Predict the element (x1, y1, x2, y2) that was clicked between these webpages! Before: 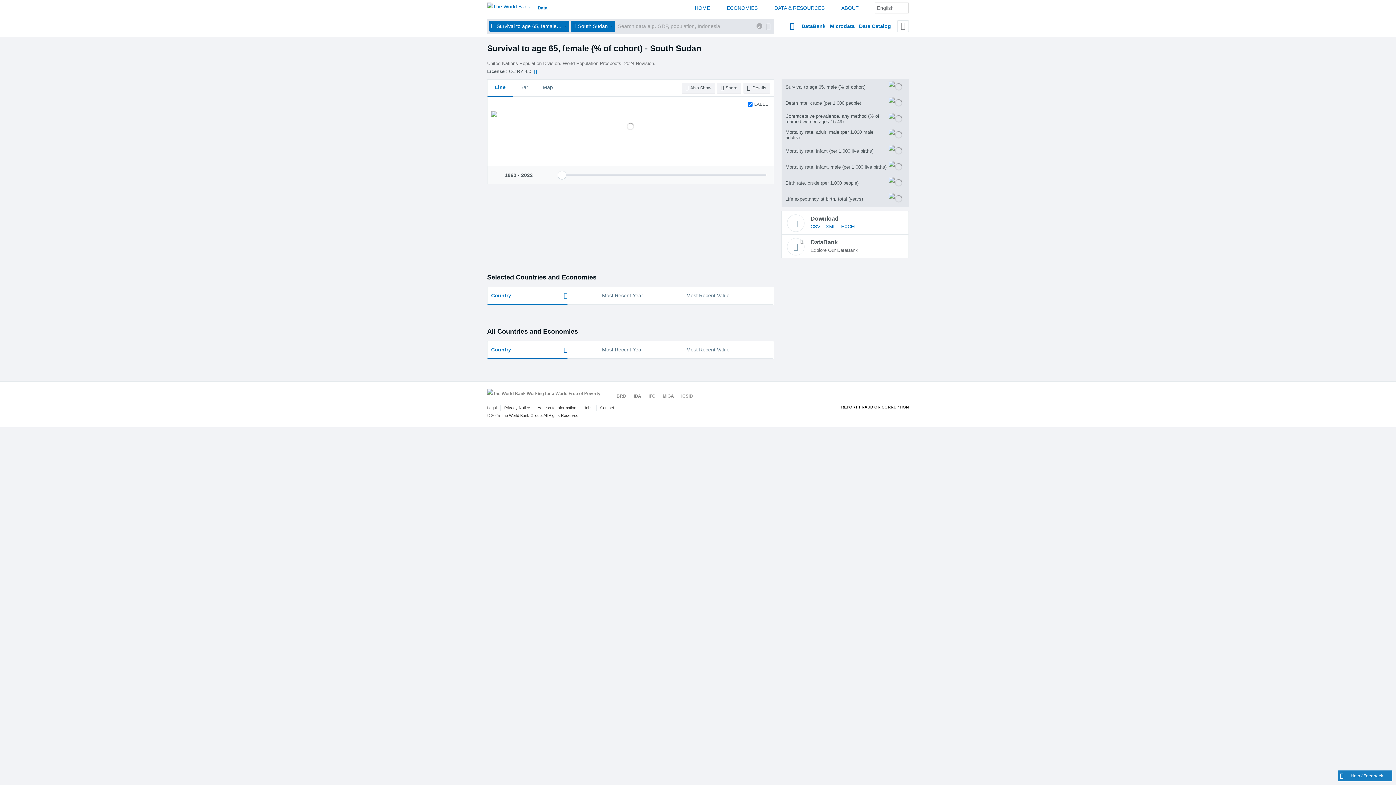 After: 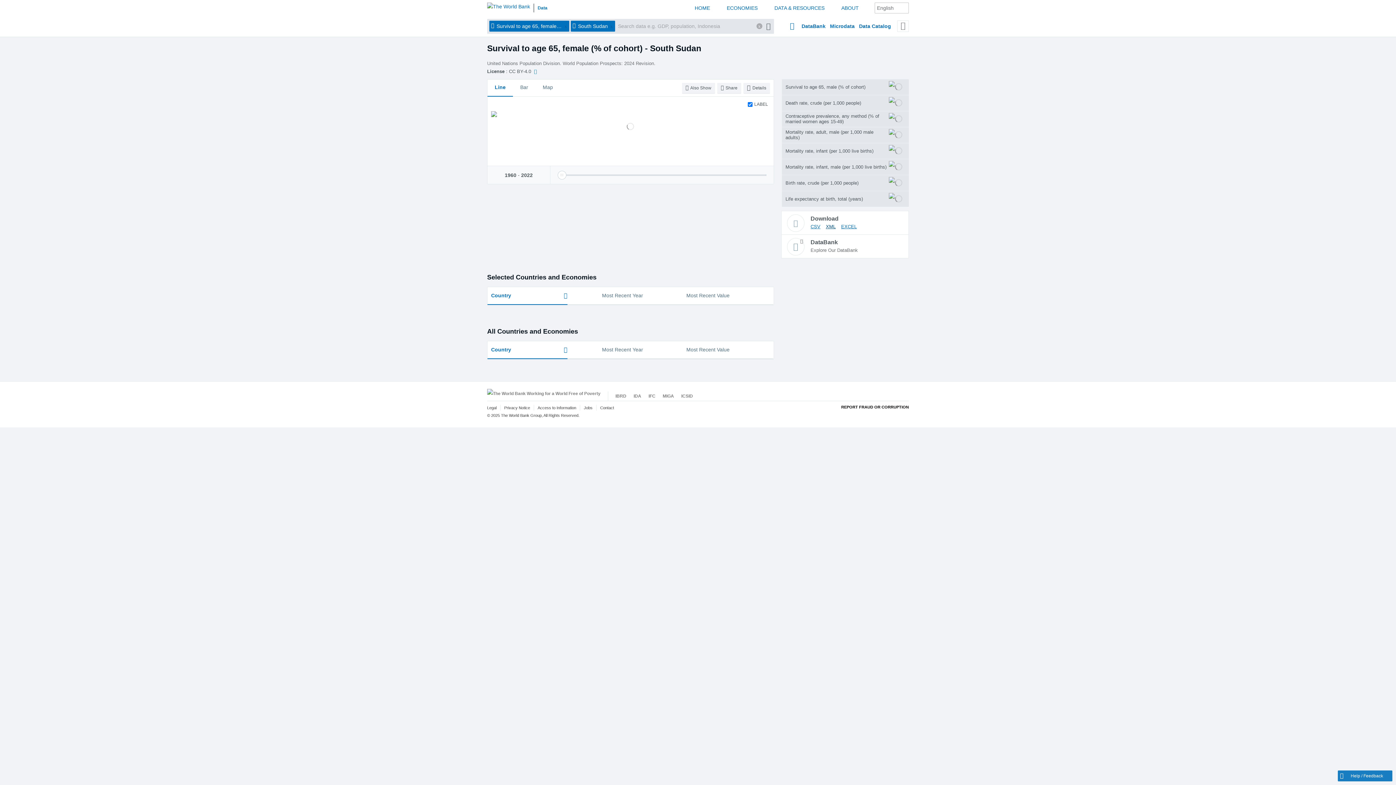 Action: bbox: (826, 222, 835, 230) label: XML